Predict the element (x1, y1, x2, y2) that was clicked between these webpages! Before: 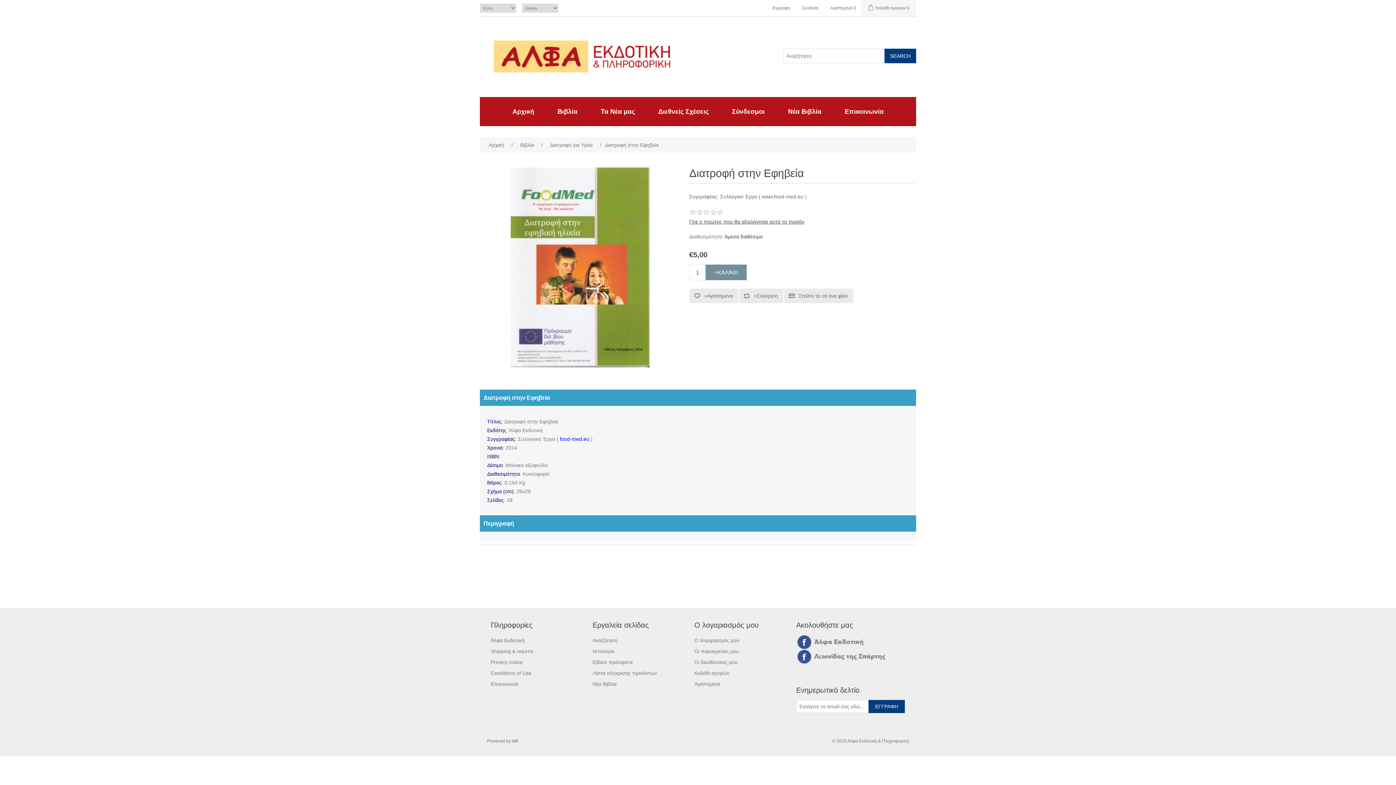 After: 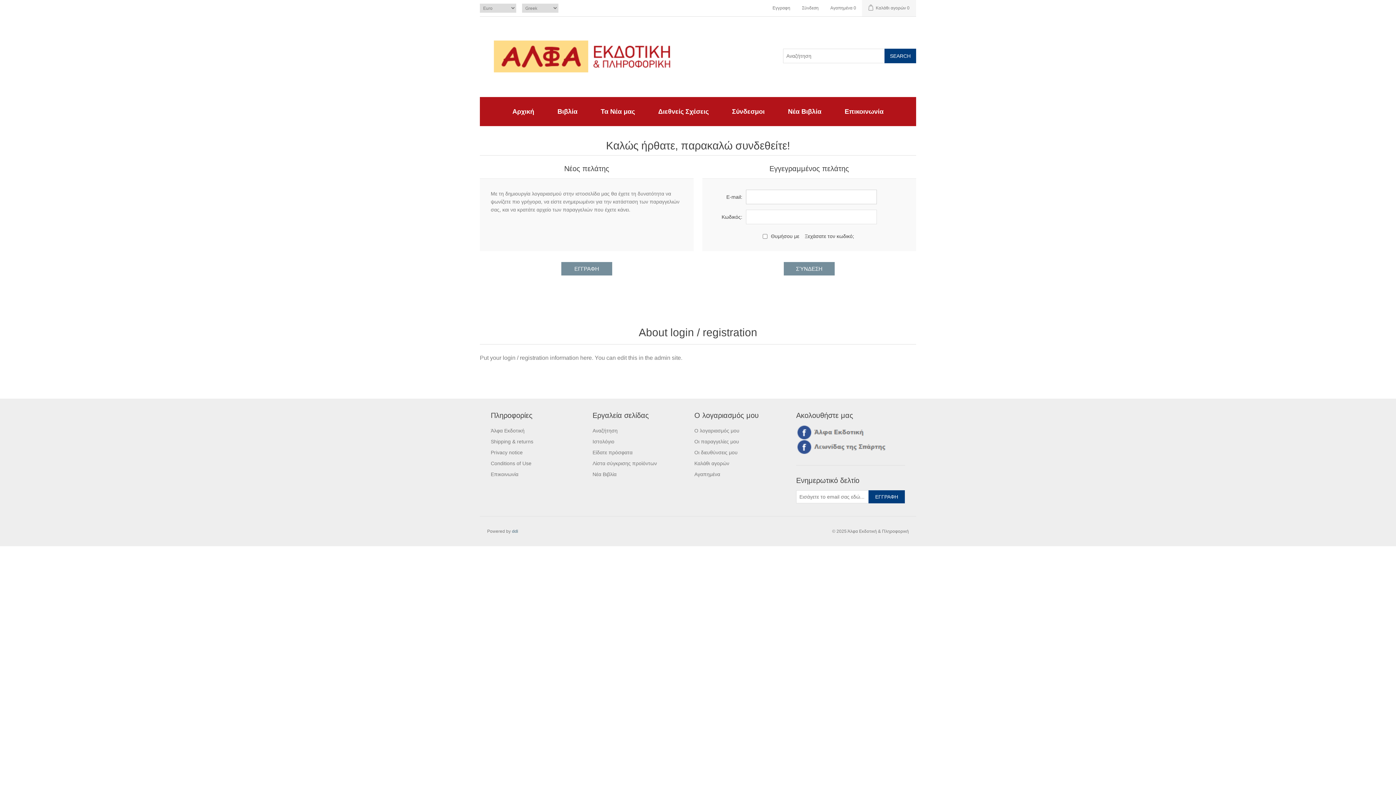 Action: label: Οι διευθύνσεις μου bbox: (694, 659, 737, 665)